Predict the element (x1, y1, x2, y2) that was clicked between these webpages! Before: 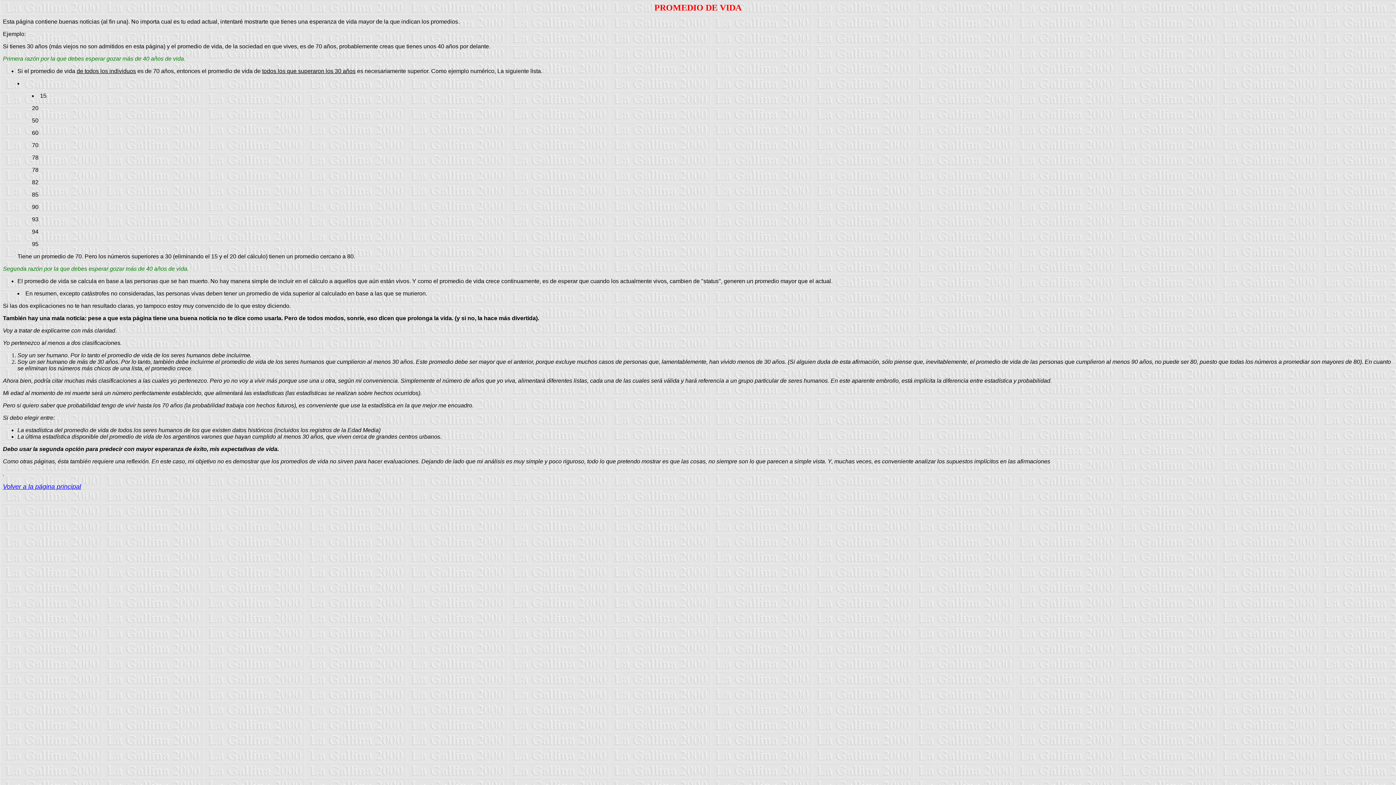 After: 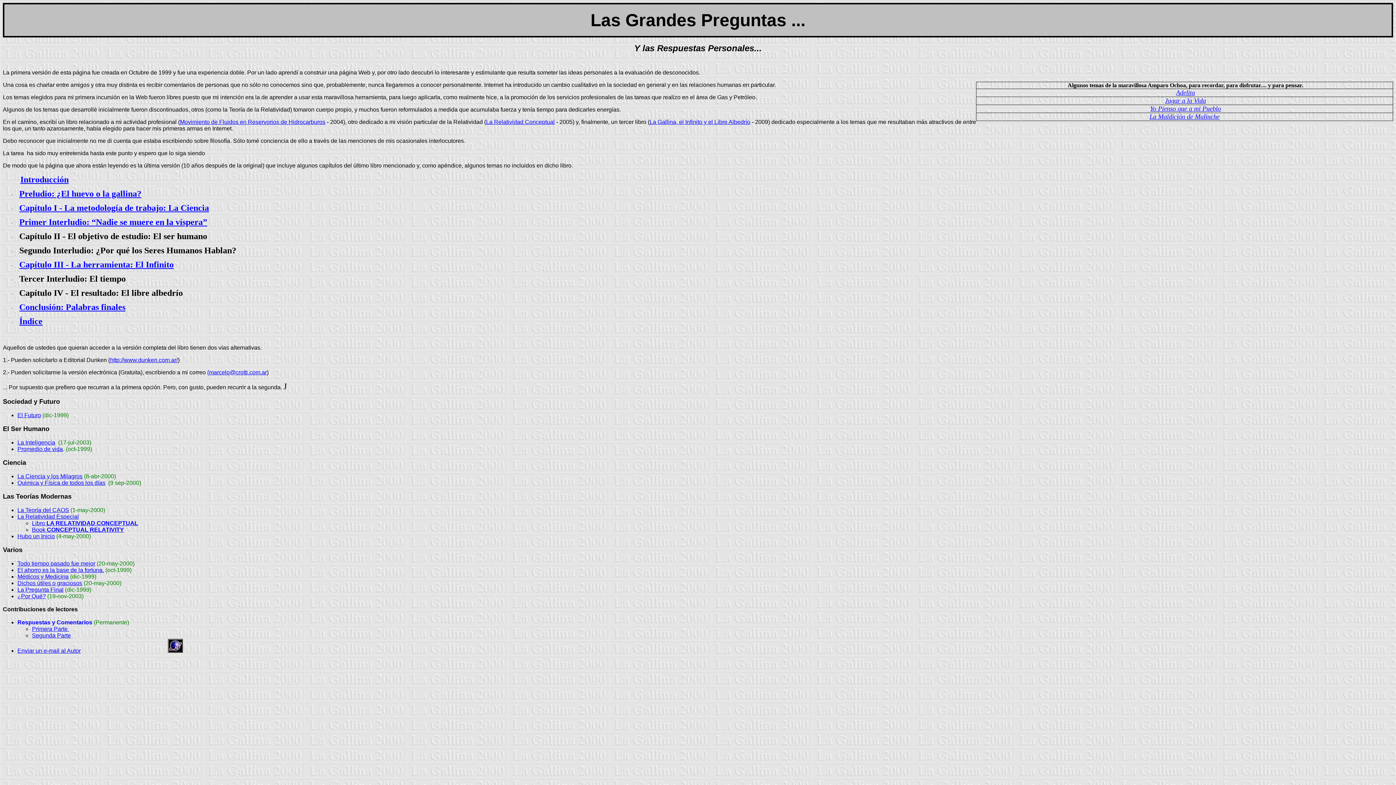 Action: bbox: (2, 484, 81, 490) label: Volver a la página principal